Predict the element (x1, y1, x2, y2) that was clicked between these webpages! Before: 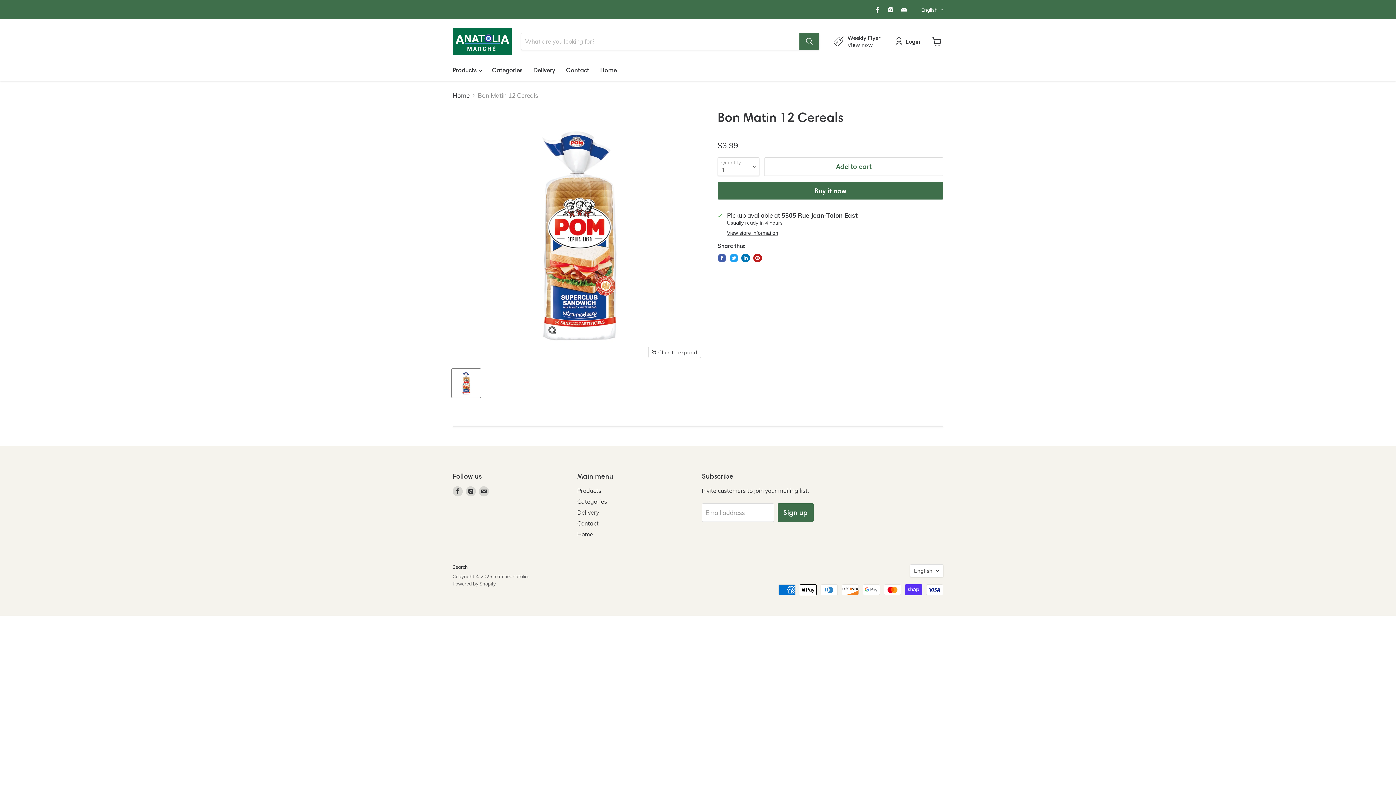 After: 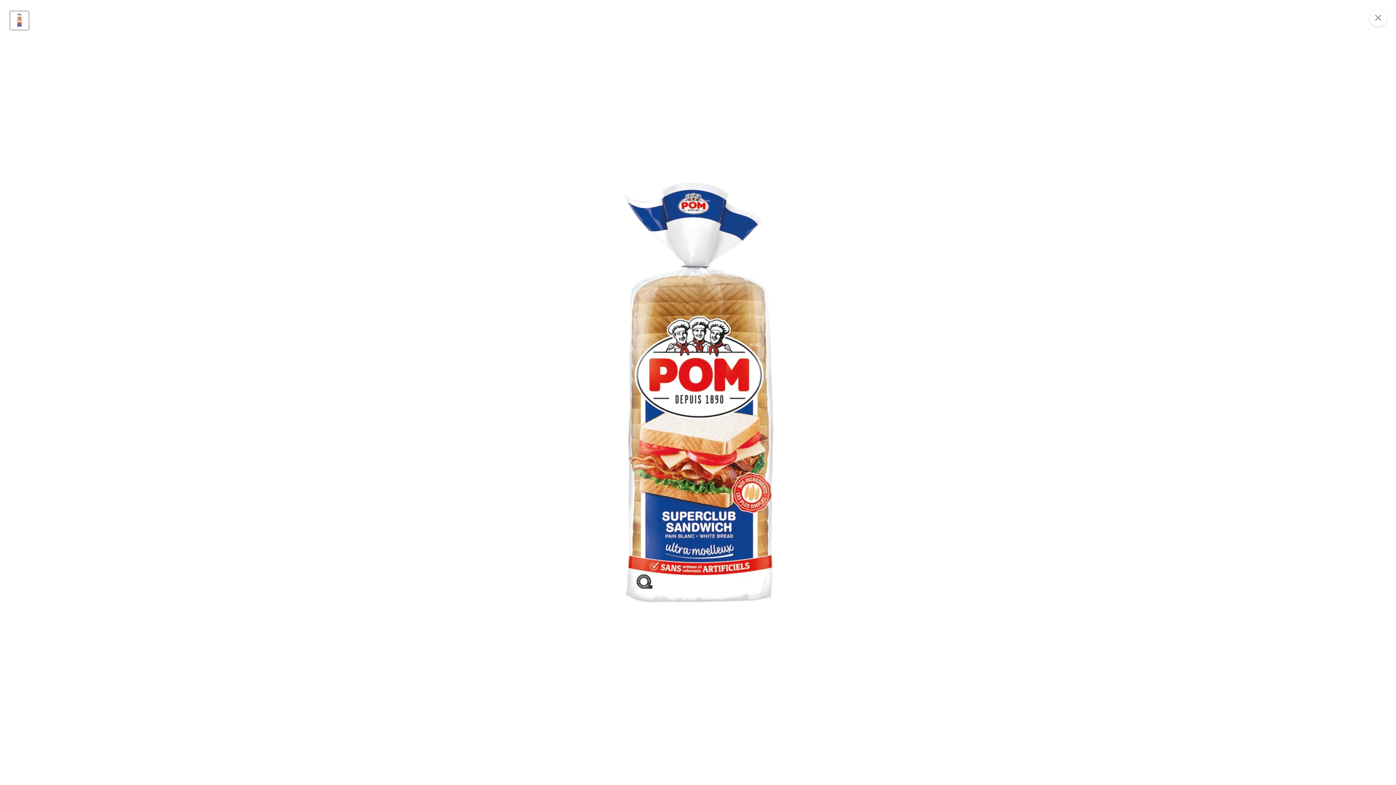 Action: bbox: (648, 347, 700, 357) label: Click to expand